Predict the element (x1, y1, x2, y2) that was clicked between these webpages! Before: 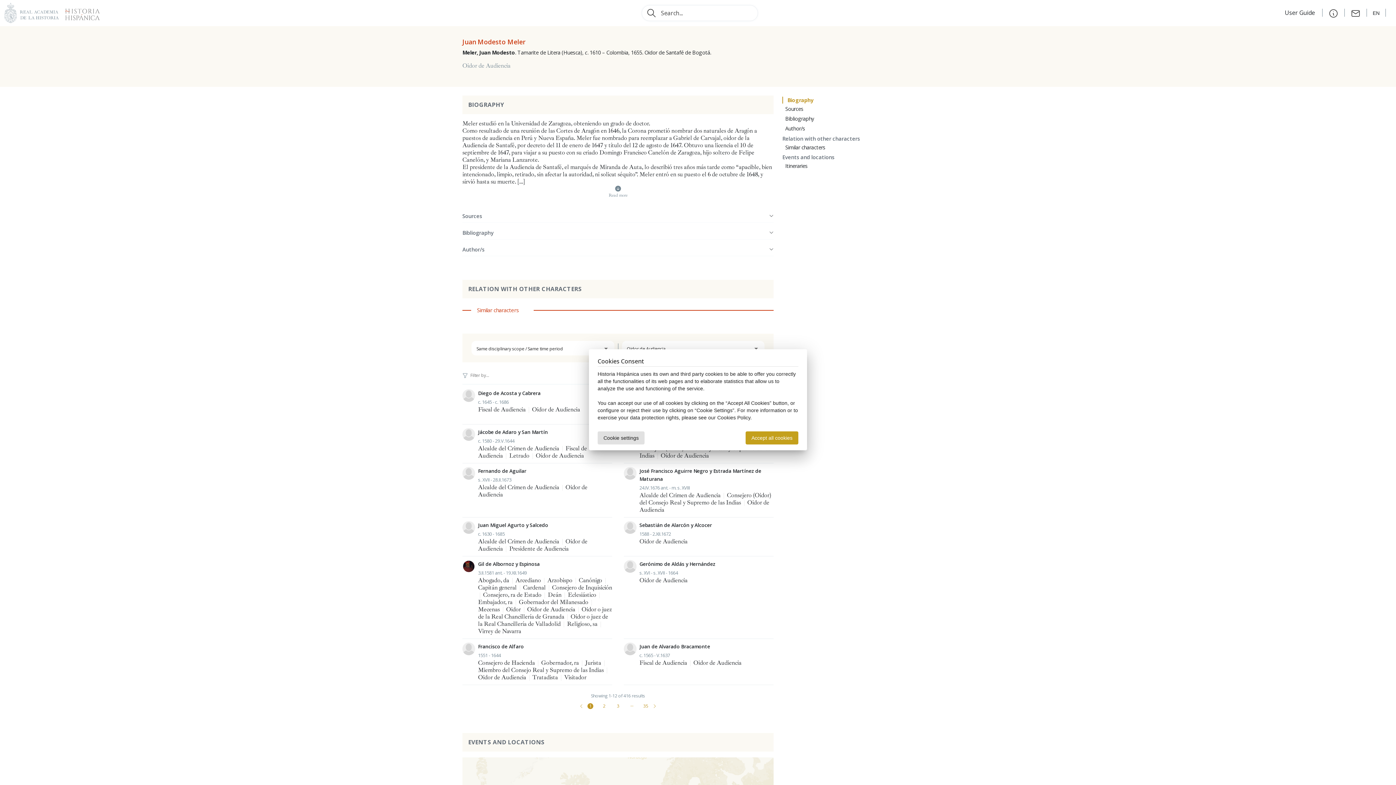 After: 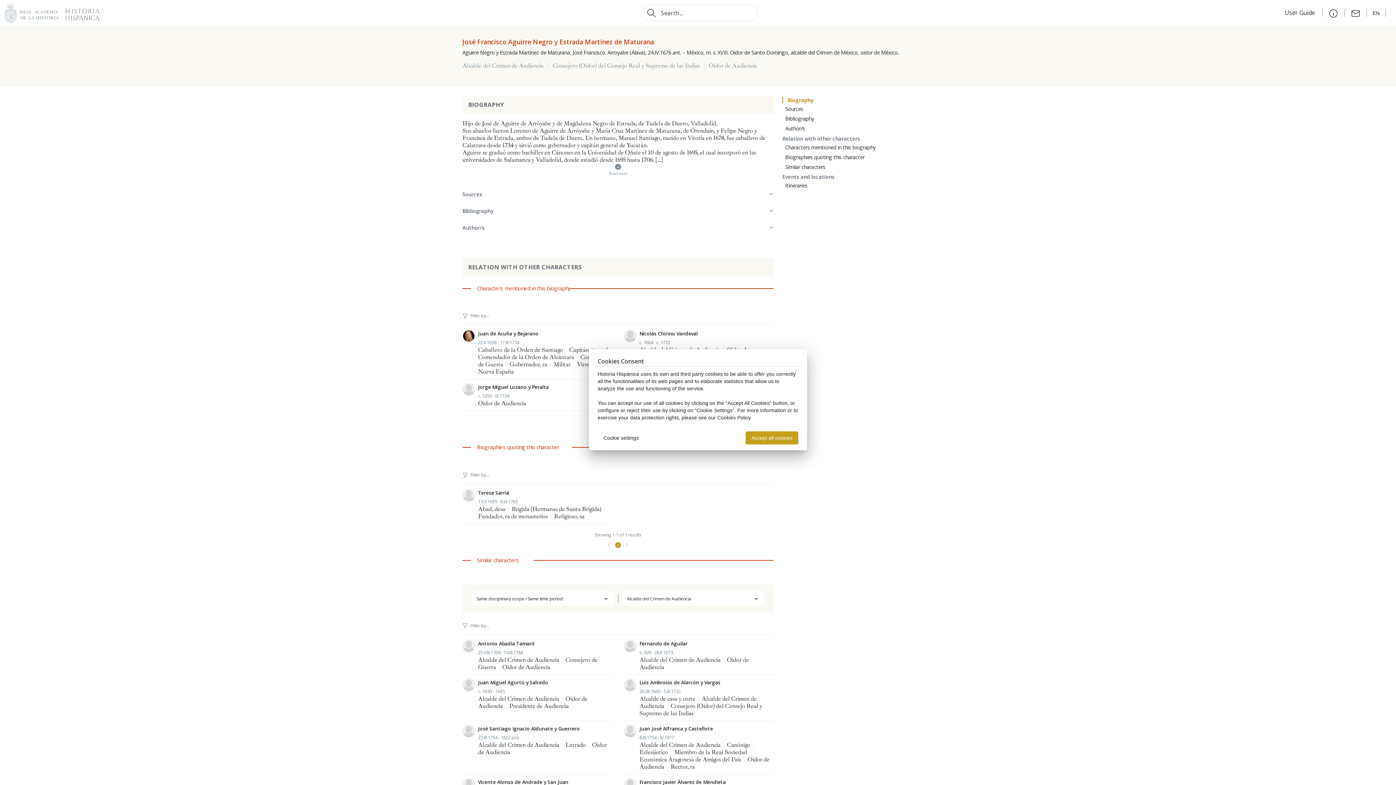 Action: bbox: (624, 467, 773, 513) label: José Francisco Aguirre Negro y Estrada Martínez de Maturana
24.IV.1676 ant. - m. s. XVIII
Alcalde del Crimen de Audiencia | Consejero (Oidor) del Consejo Real y Supremo de las Indias | Oidor de Audiencia